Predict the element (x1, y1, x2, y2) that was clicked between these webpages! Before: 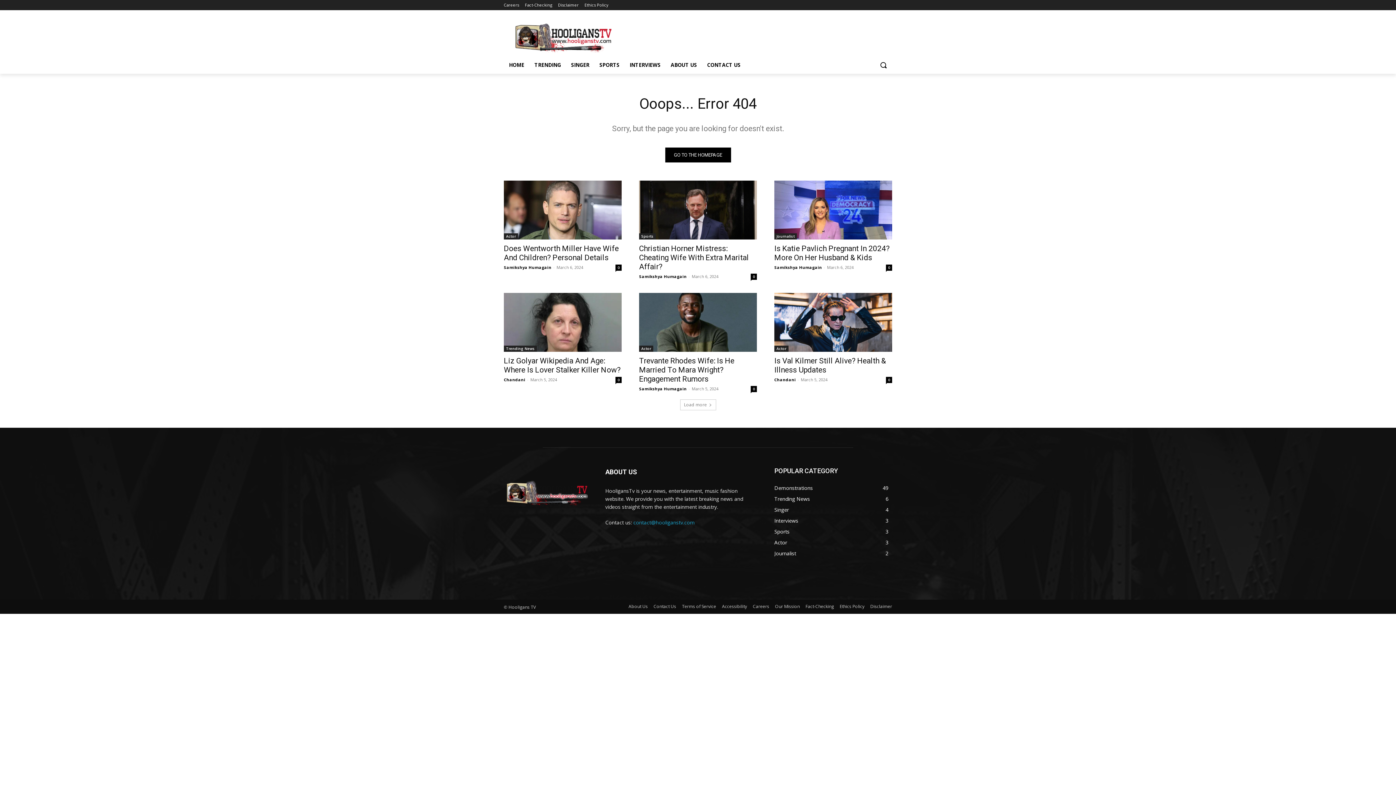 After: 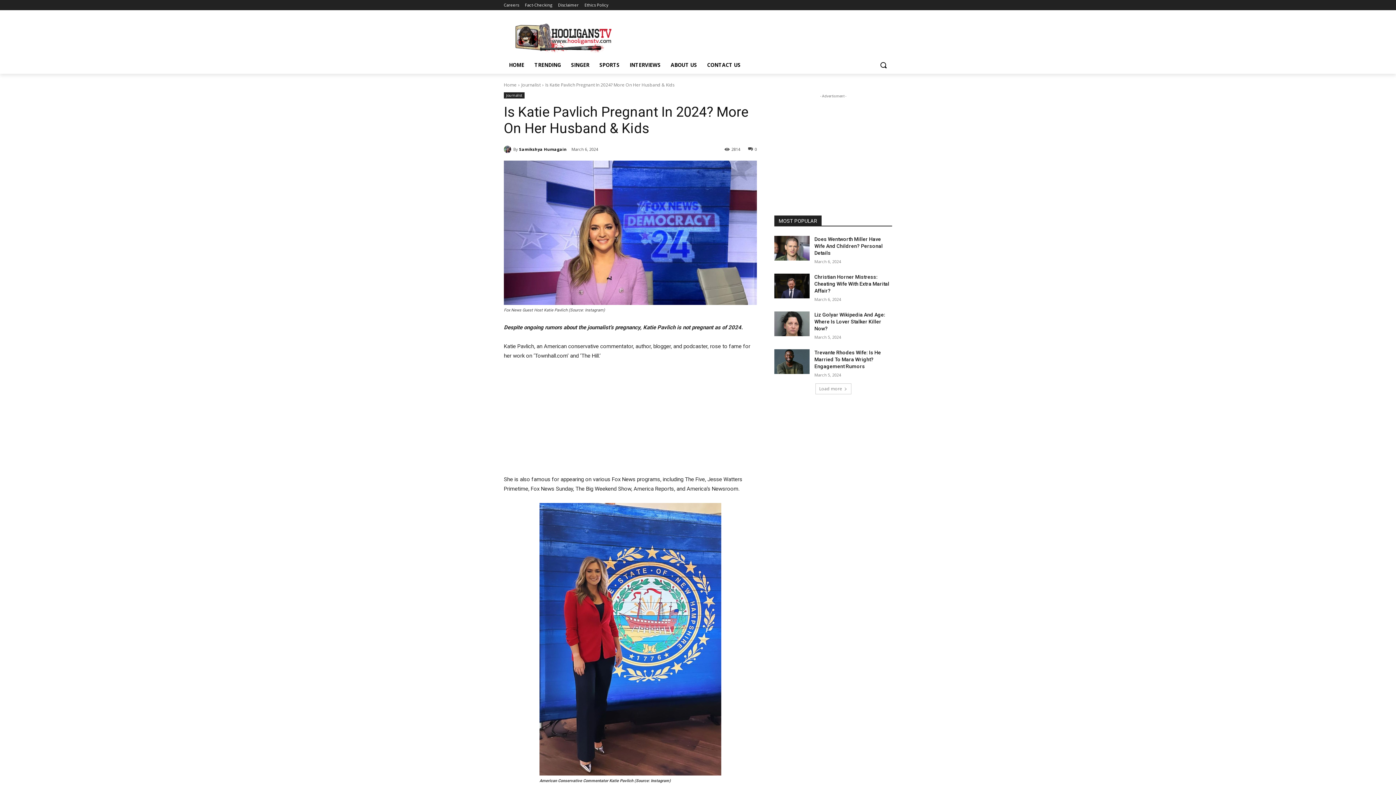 Action: label: Is Katie Pavlich Pregnant In 2024? More On Her Husband & Kids bbox: (774, 244, 889, 262)